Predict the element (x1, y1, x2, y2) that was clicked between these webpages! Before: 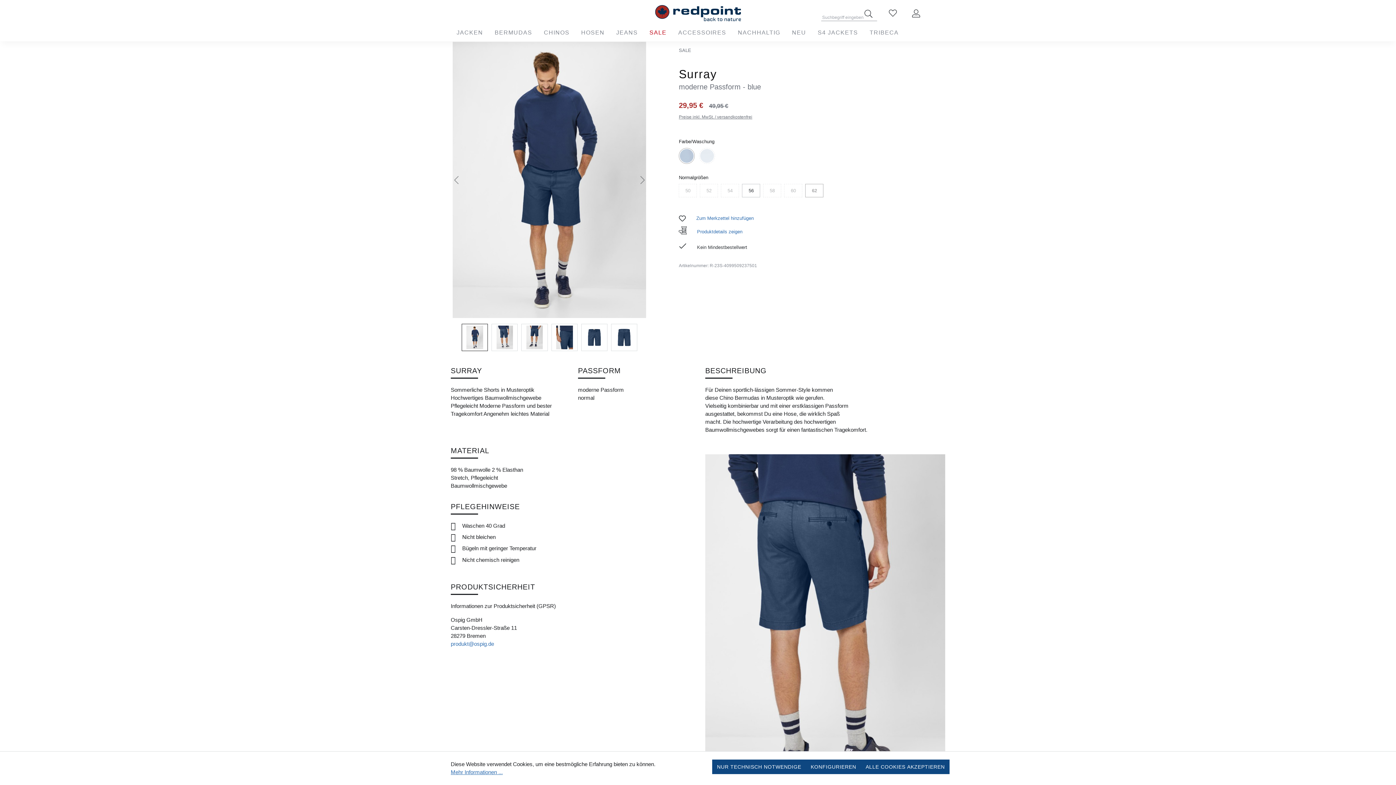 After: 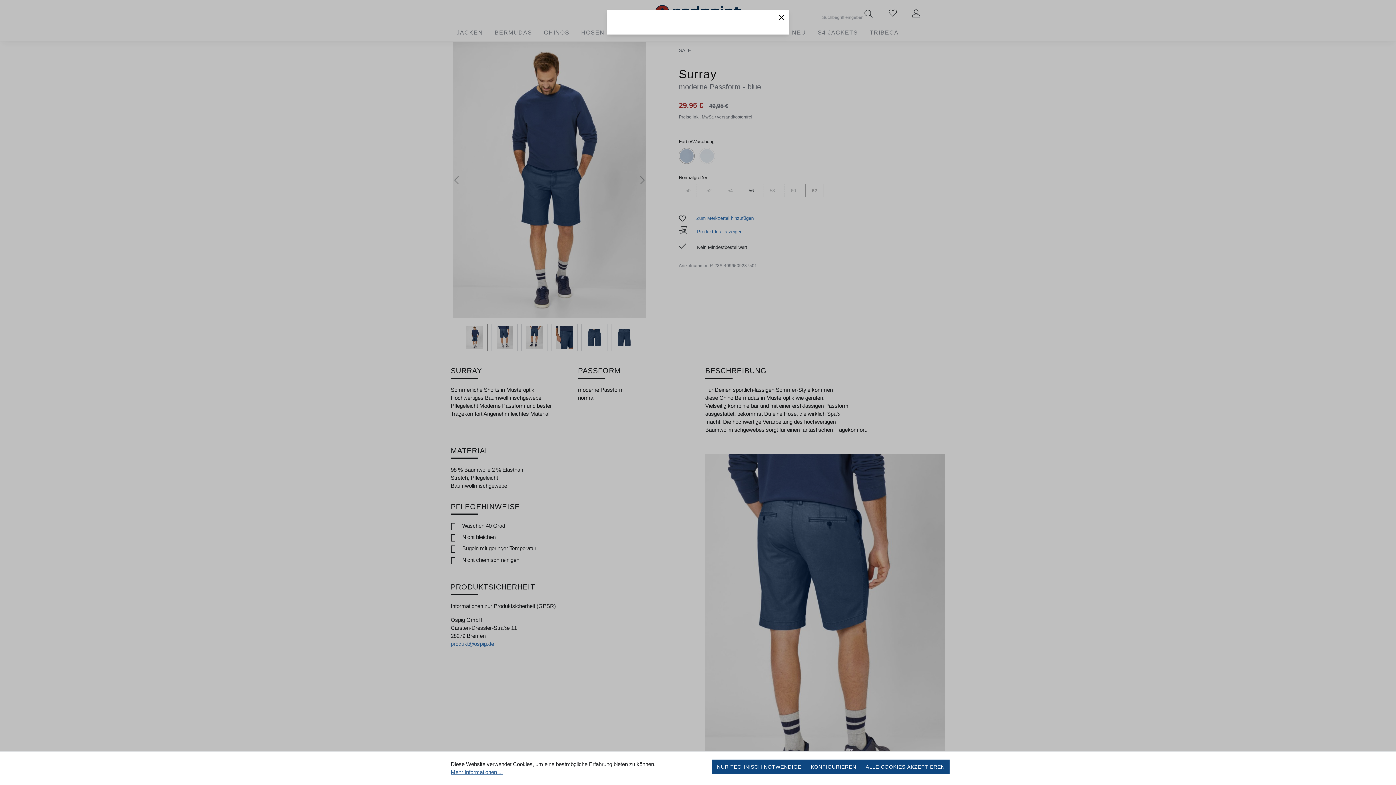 Action: label: Mehr Informationen ... bbox: (450, 768, 502, 776)